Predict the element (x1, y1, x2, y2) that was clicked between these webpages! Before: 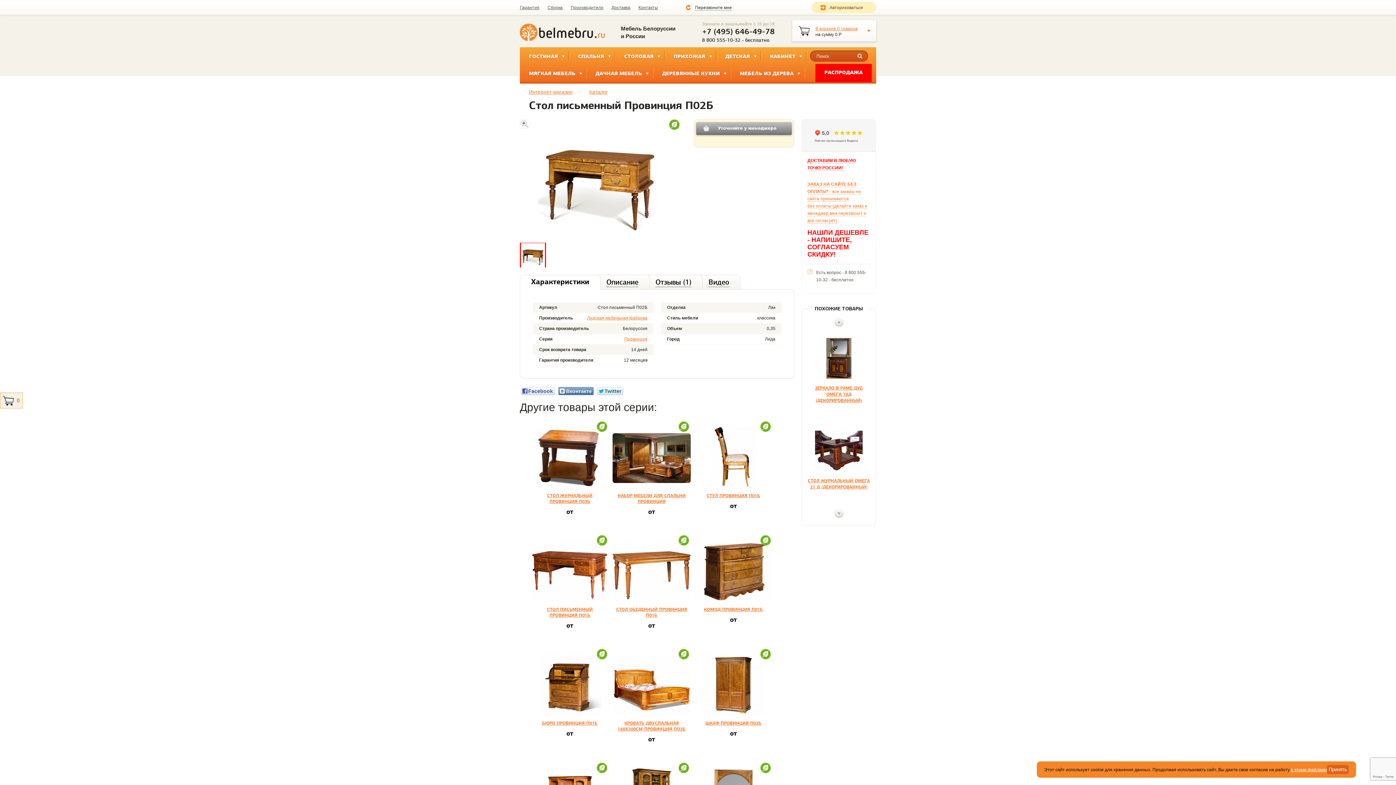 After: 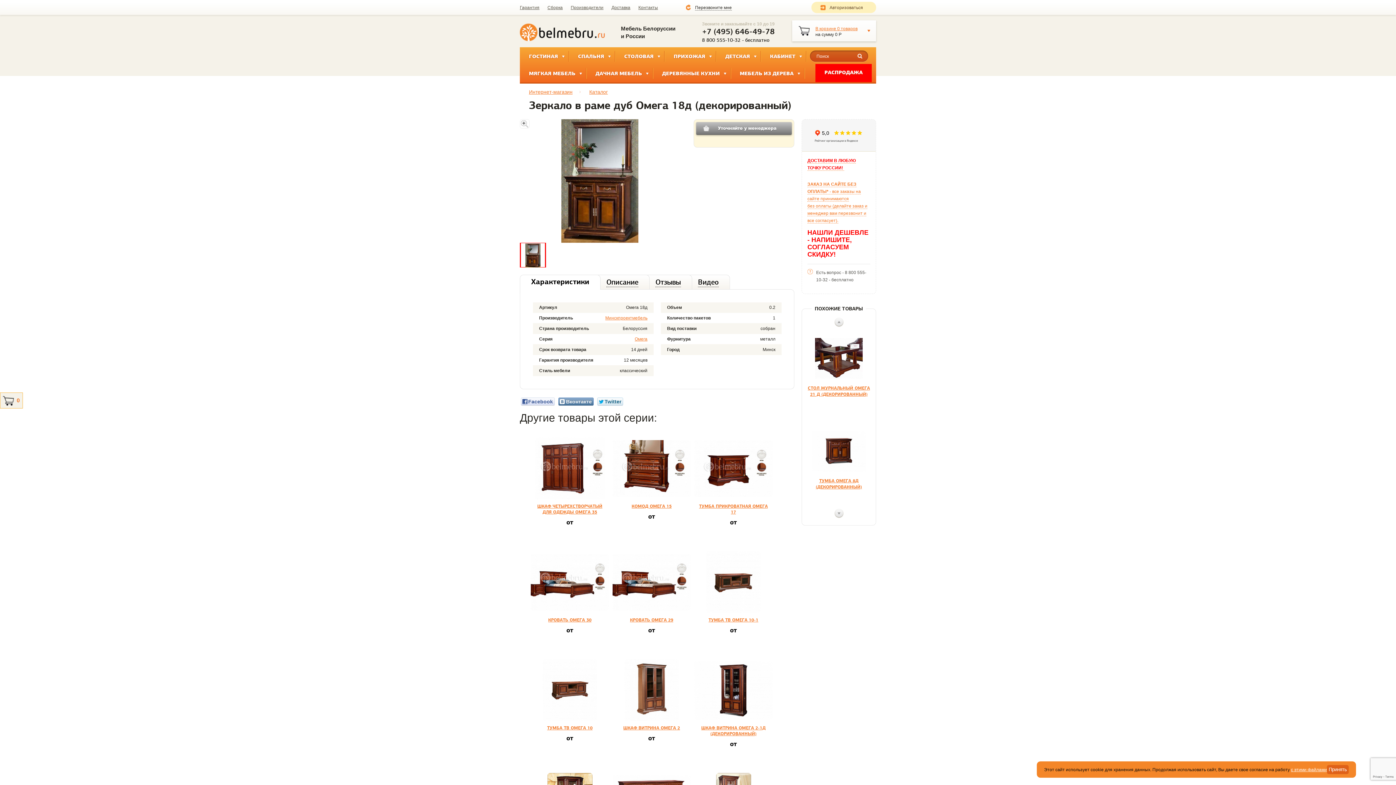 Action: label: ЗЕРКАЛО В РАМЕ ДУБ ОМЕГА 18Д (ДЕКОРИРОВАННЫЙ) bbox: (815, 386, 863, 403)